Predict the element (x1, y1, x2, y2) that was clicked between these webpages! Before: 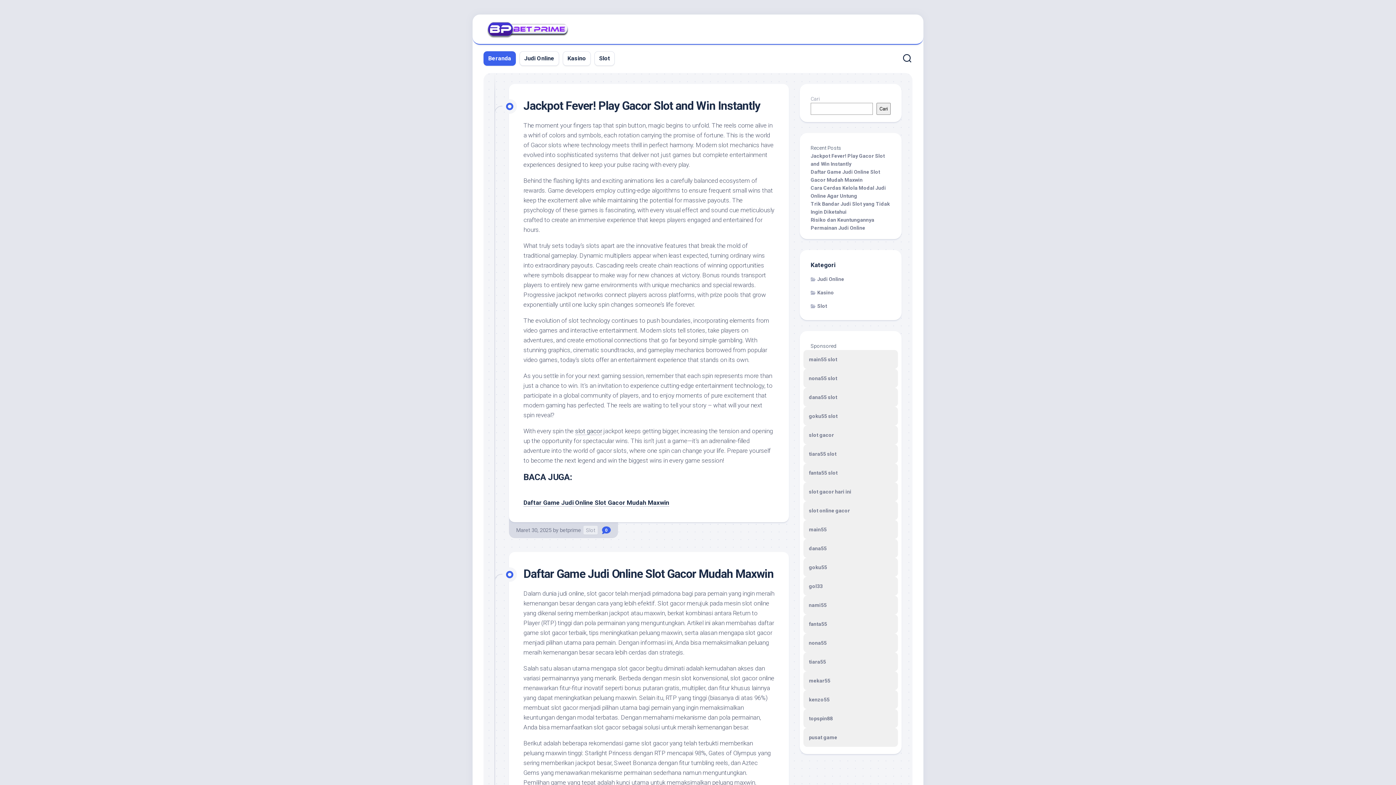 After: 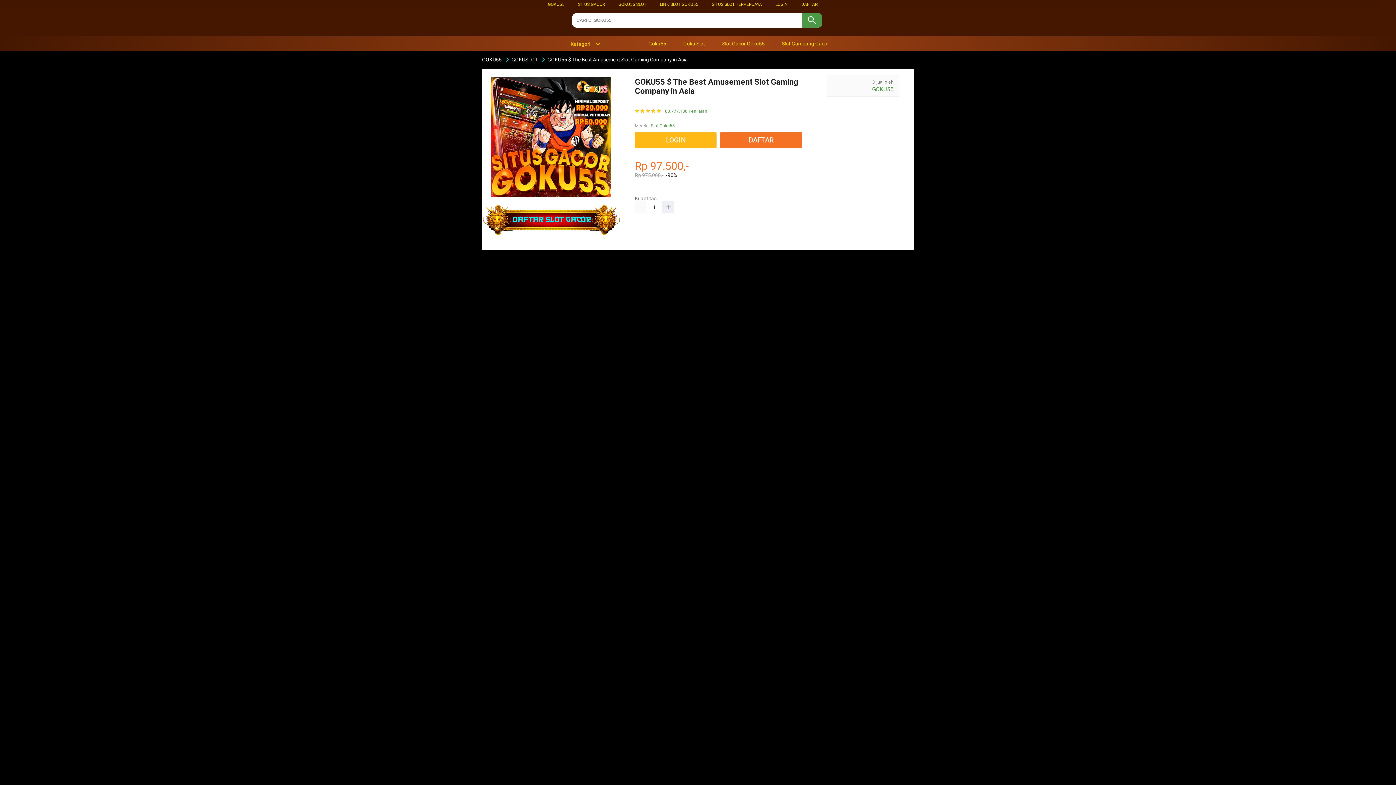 Action: bbox: (809, 413, 837, 419) label: goku55 slot